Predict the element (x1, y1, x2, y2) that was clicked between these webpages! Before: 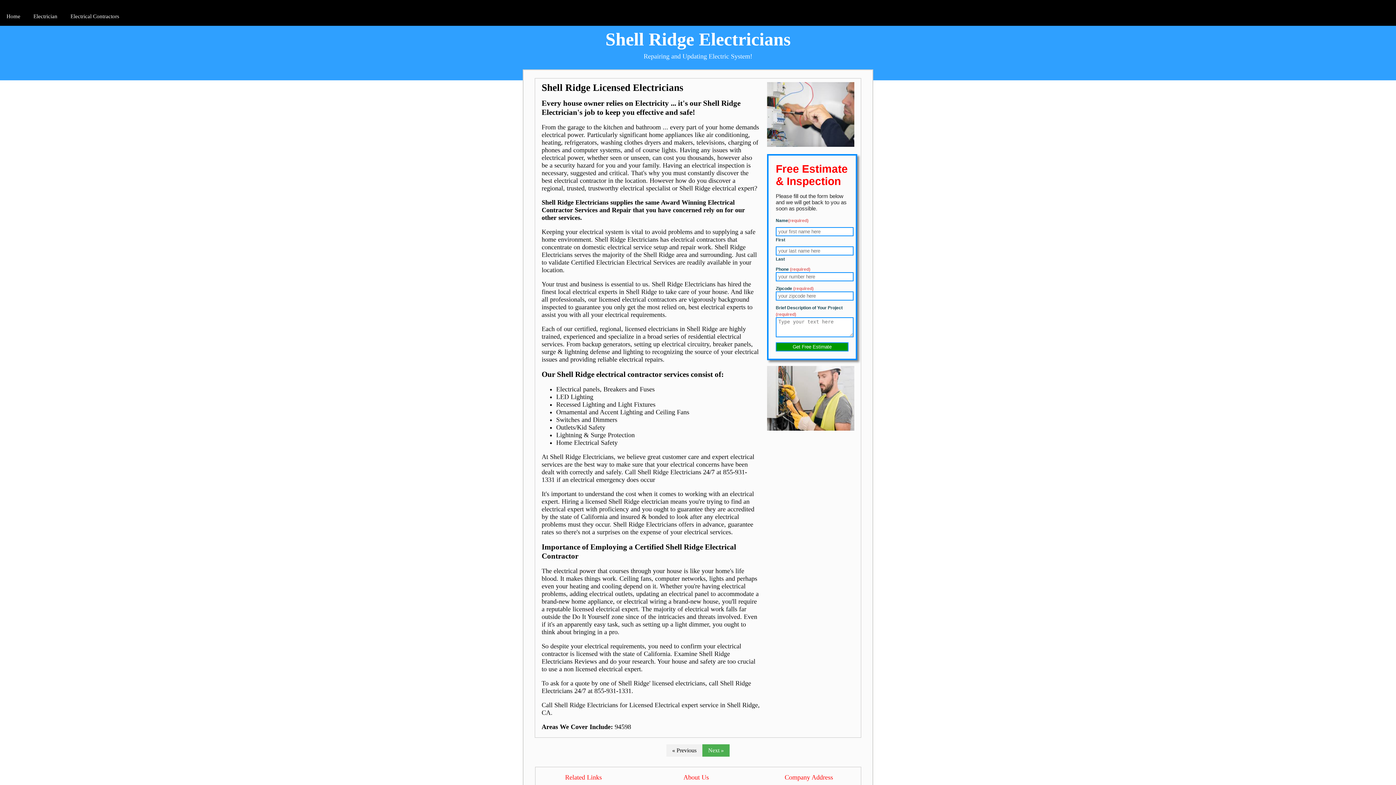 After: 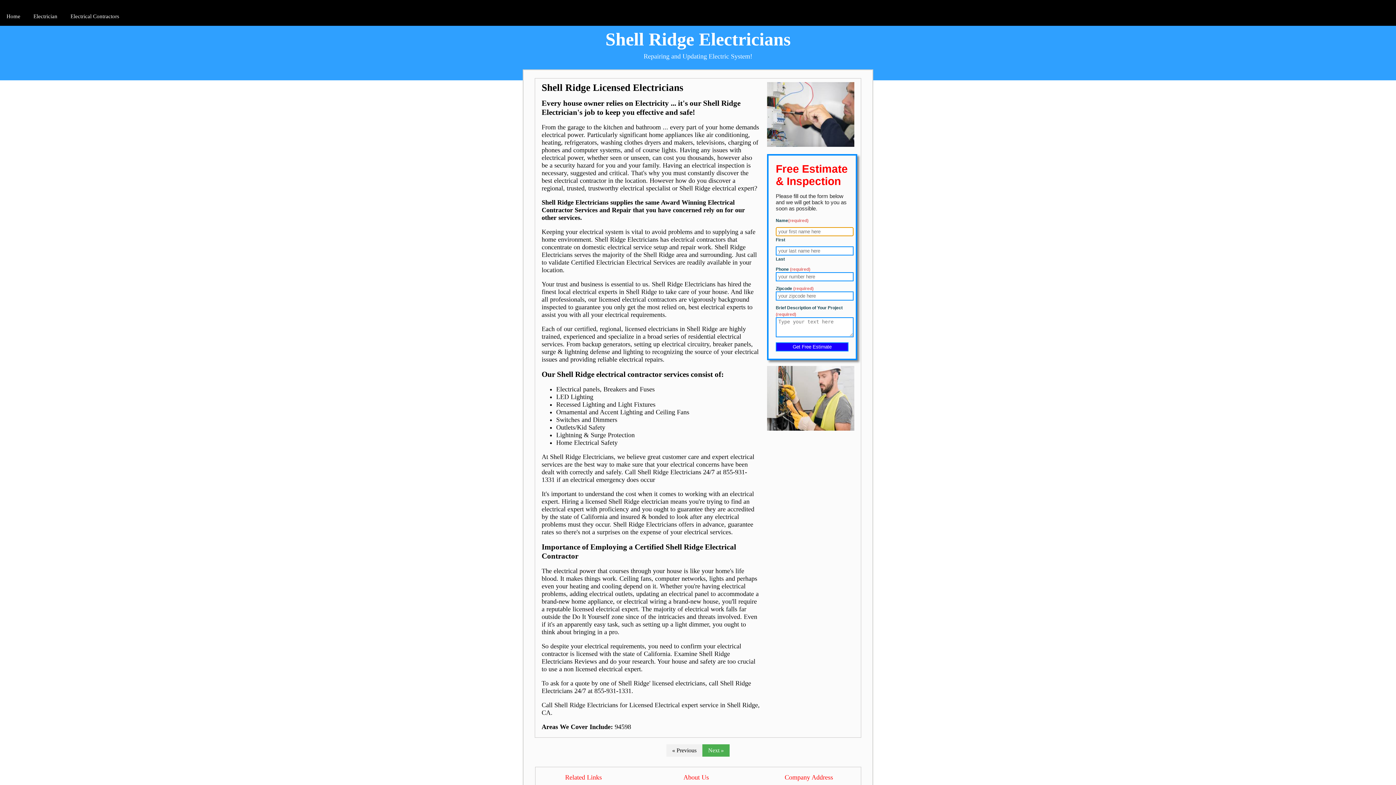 Action: label: Get Free Estimate bbox: (776, 342, 848, 351)